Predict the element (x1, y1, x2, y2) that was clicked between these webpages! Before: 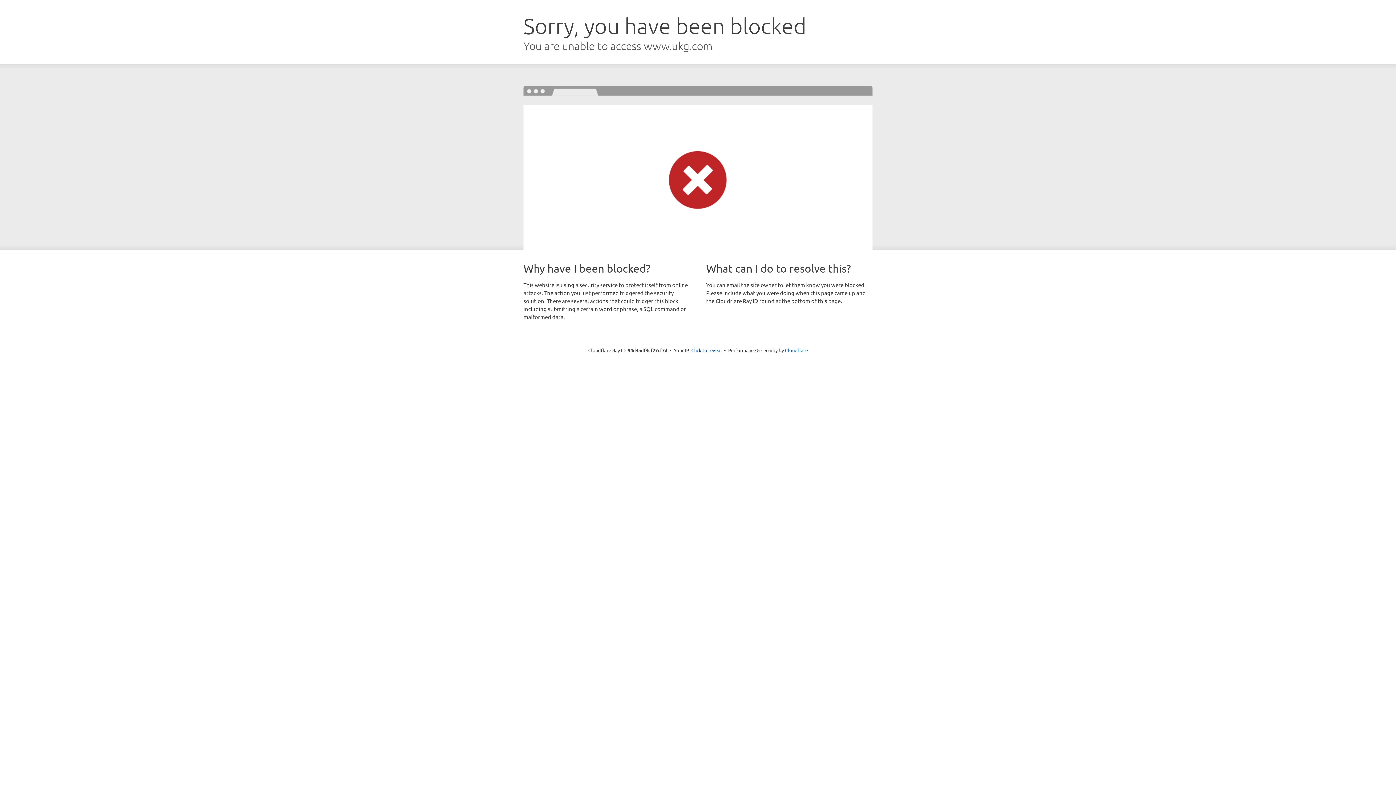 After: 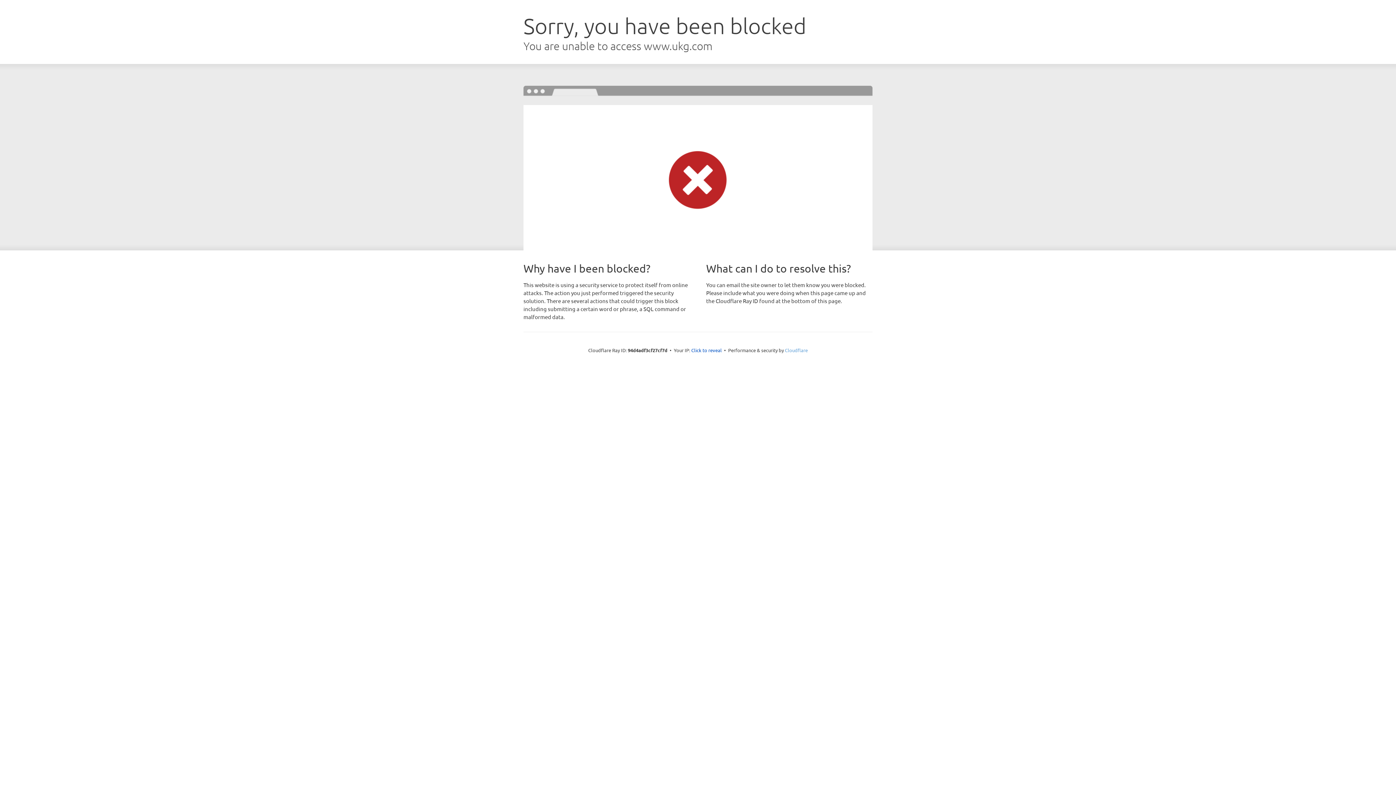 Action: label: Cloudflare bbox: (785, 347, 808, 353)